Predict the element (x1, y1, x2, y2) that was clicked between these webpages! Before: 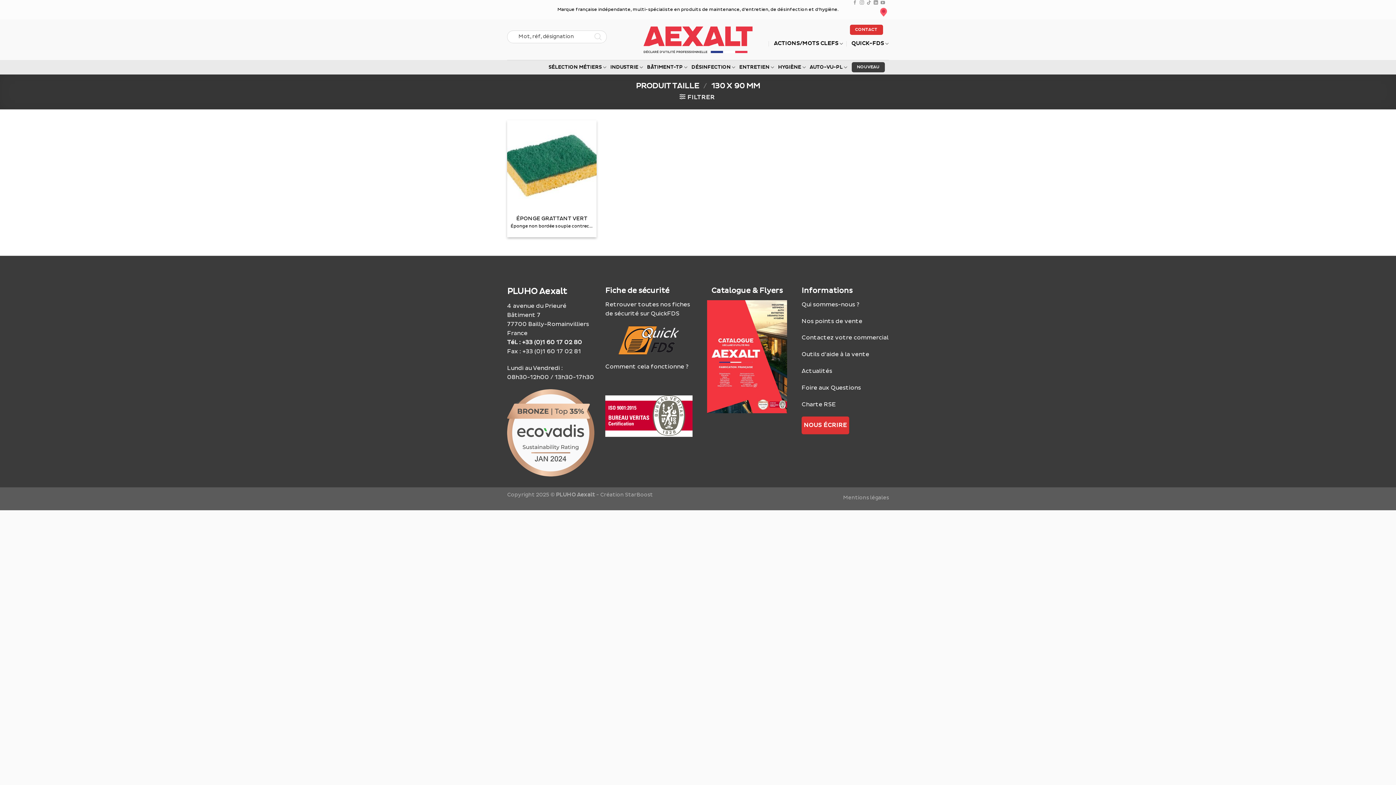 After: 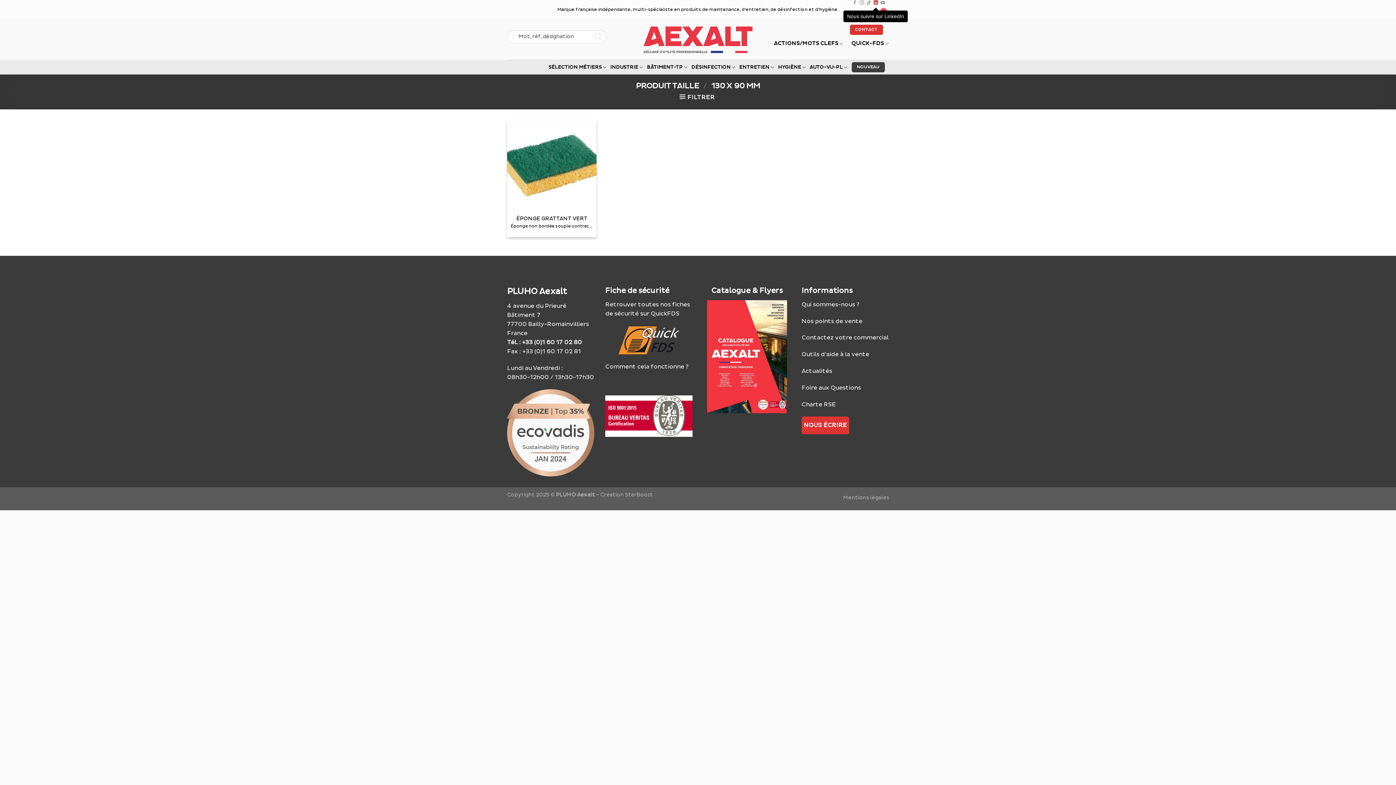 Action: label: Nous suivre sur LinkedIn bbox: (873, 0, 878, 5)